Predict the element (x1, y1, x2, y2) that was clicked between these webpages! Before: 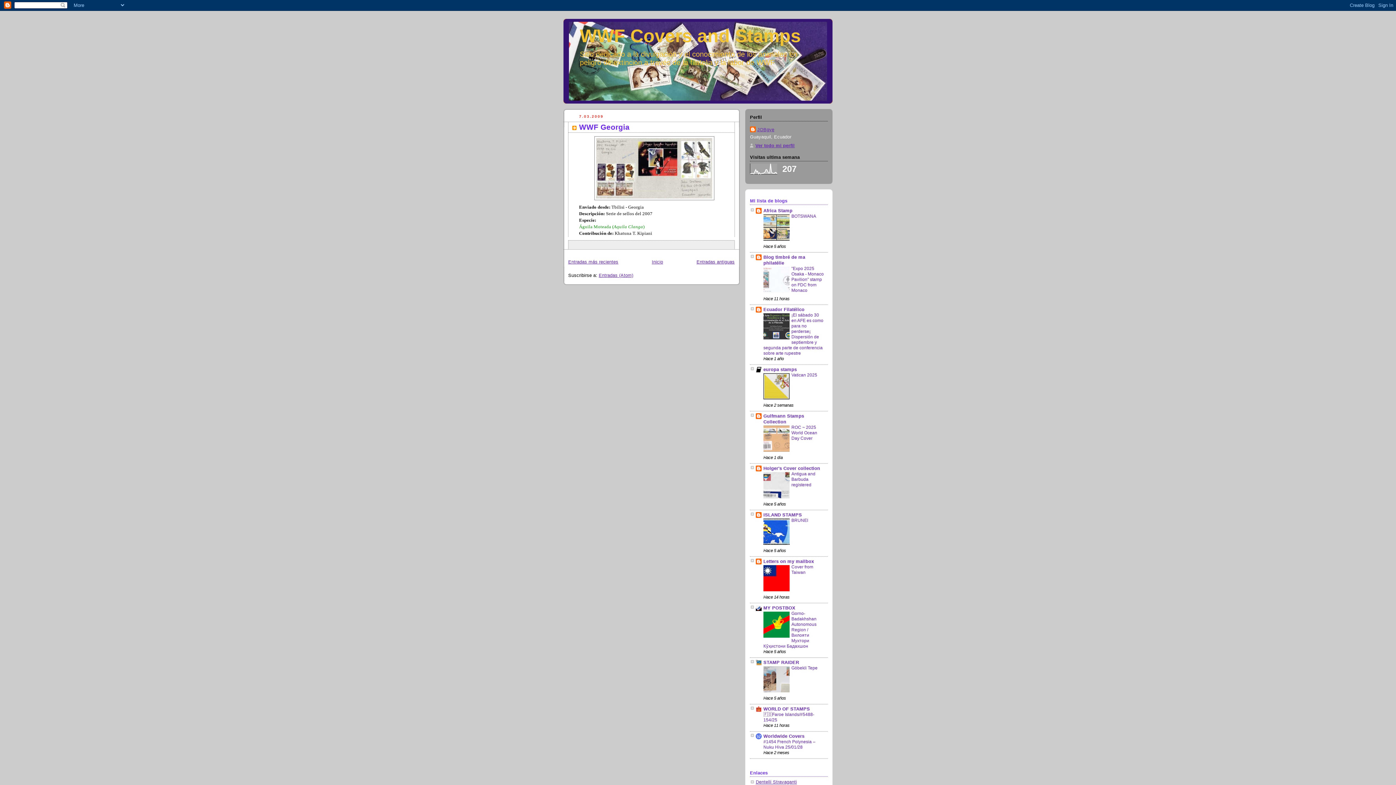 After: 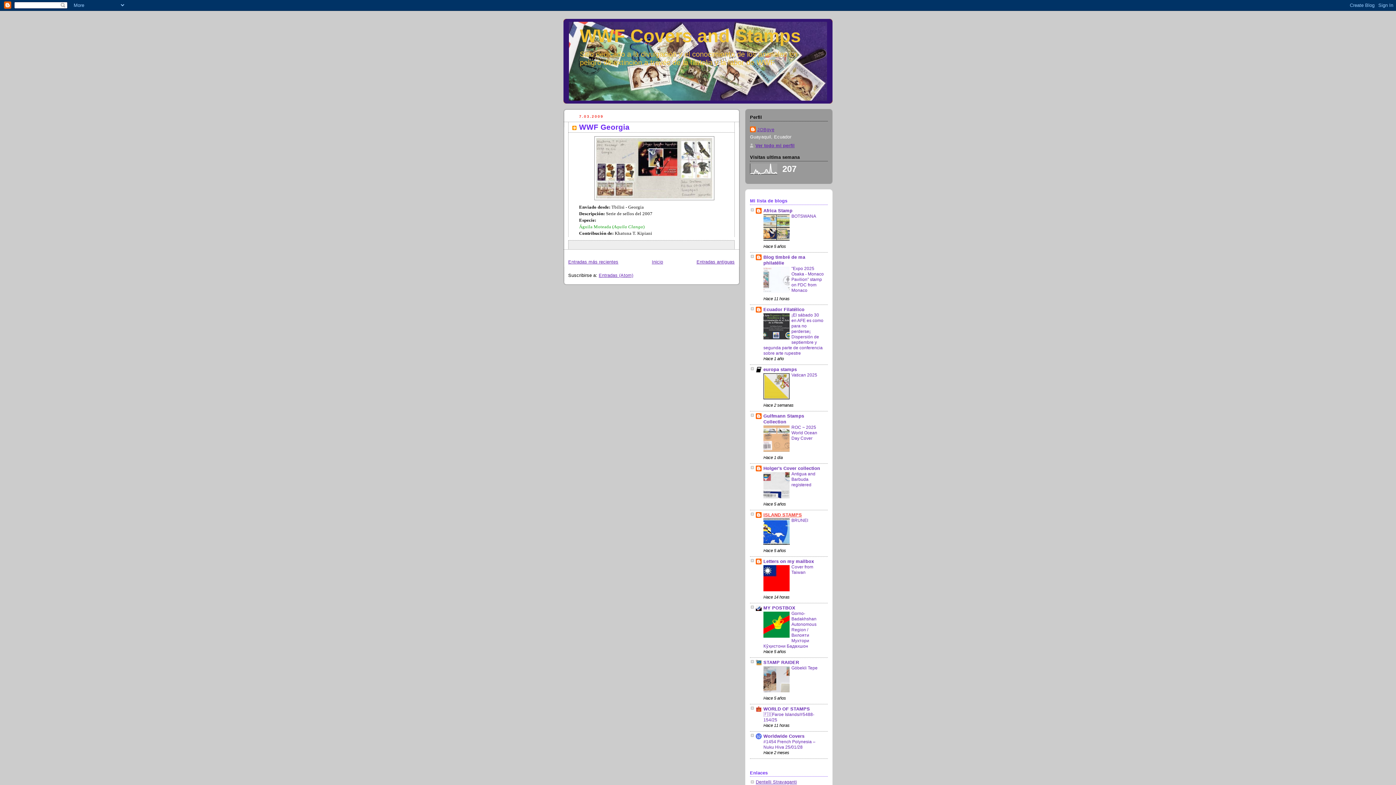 Action: label: ISLAND STAMPS bbox: (763, 512, 802, 517)